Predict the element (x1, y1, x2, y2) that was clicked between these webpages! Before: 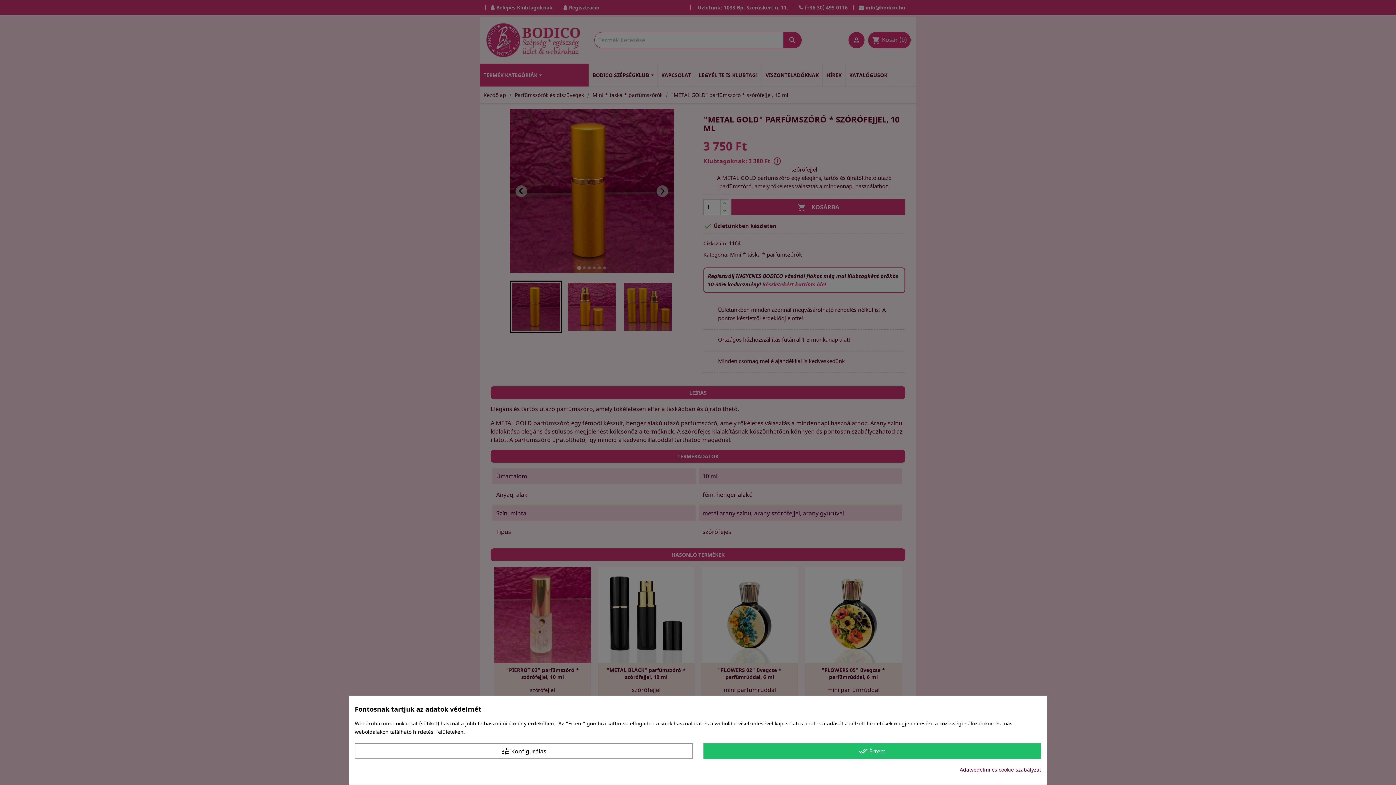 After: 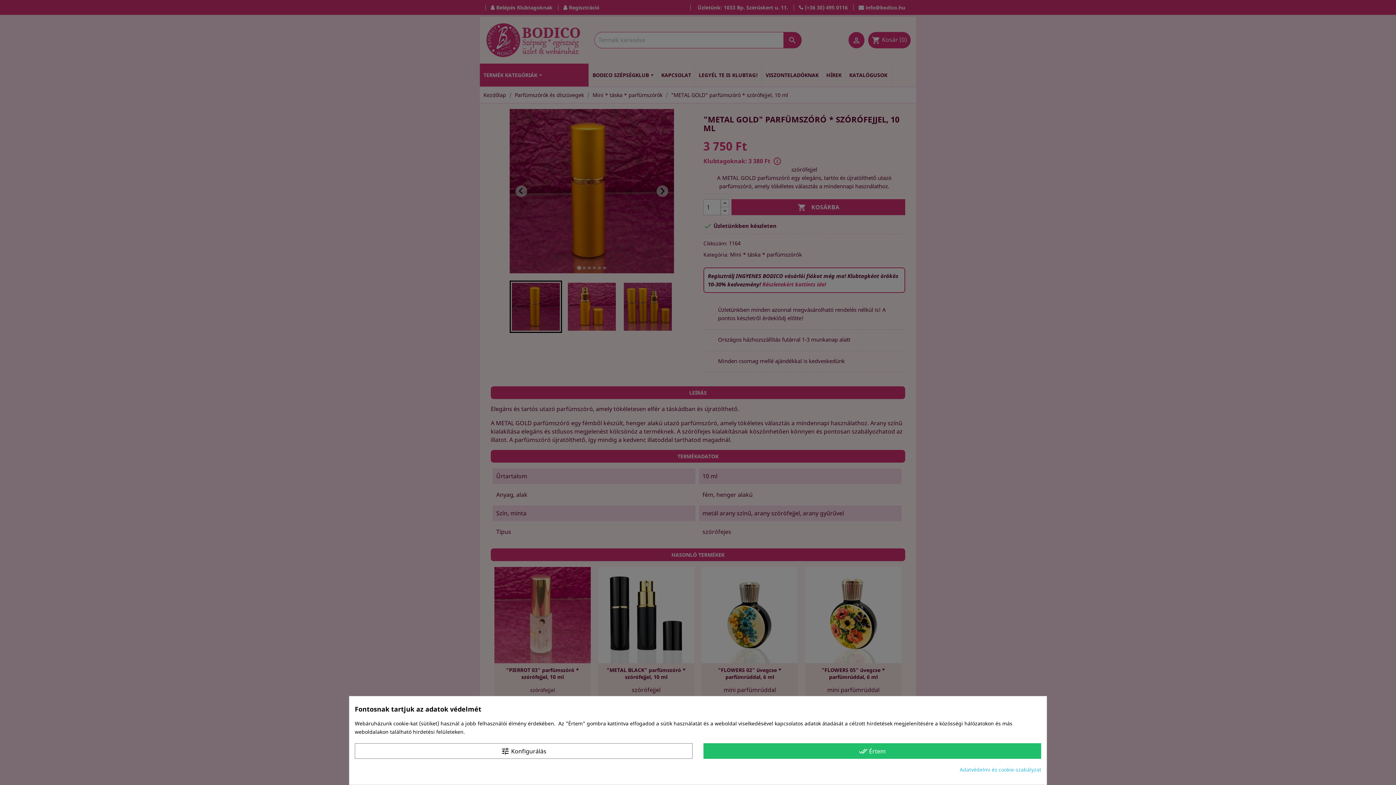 Action: label: Adatvédelmi és cookie-szabályzat bbox: (960, 765, 1041, 774)